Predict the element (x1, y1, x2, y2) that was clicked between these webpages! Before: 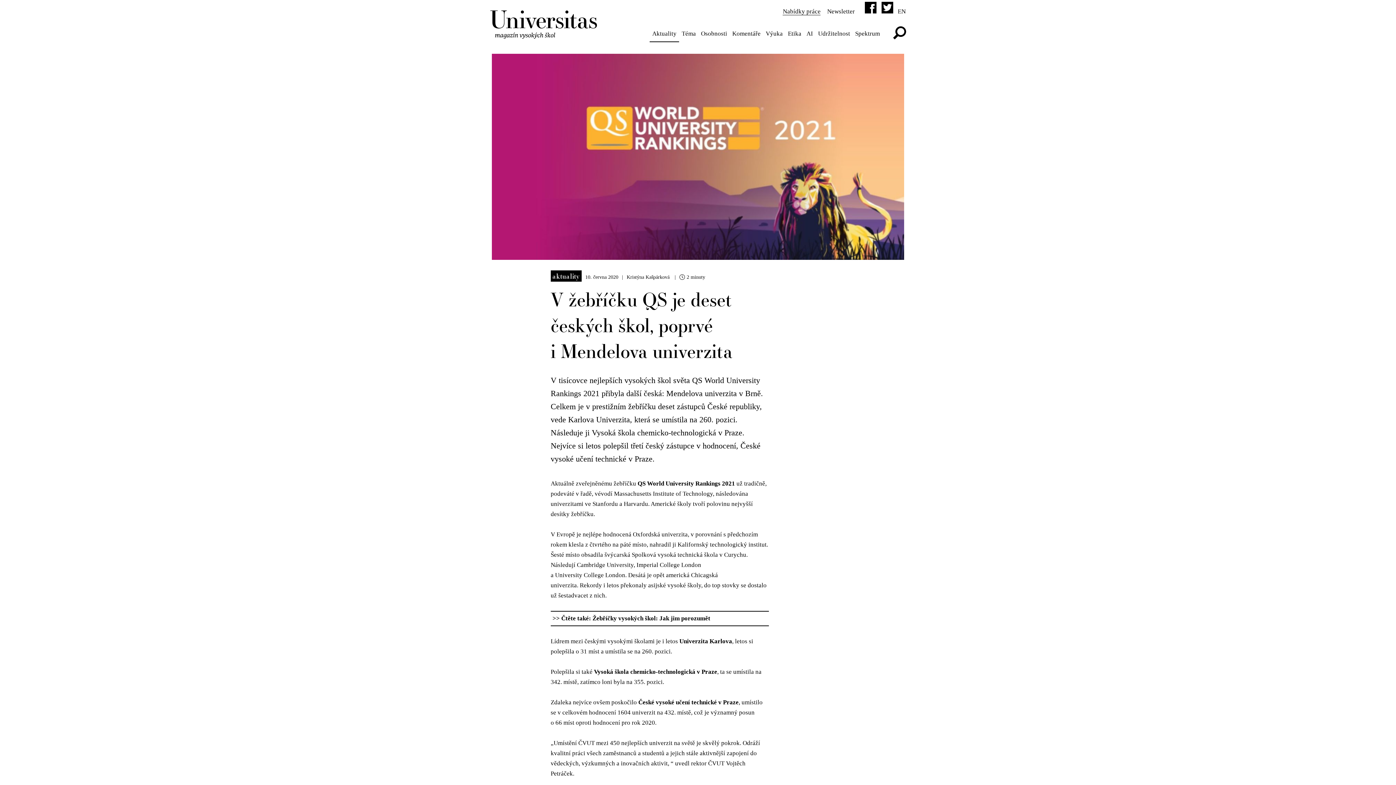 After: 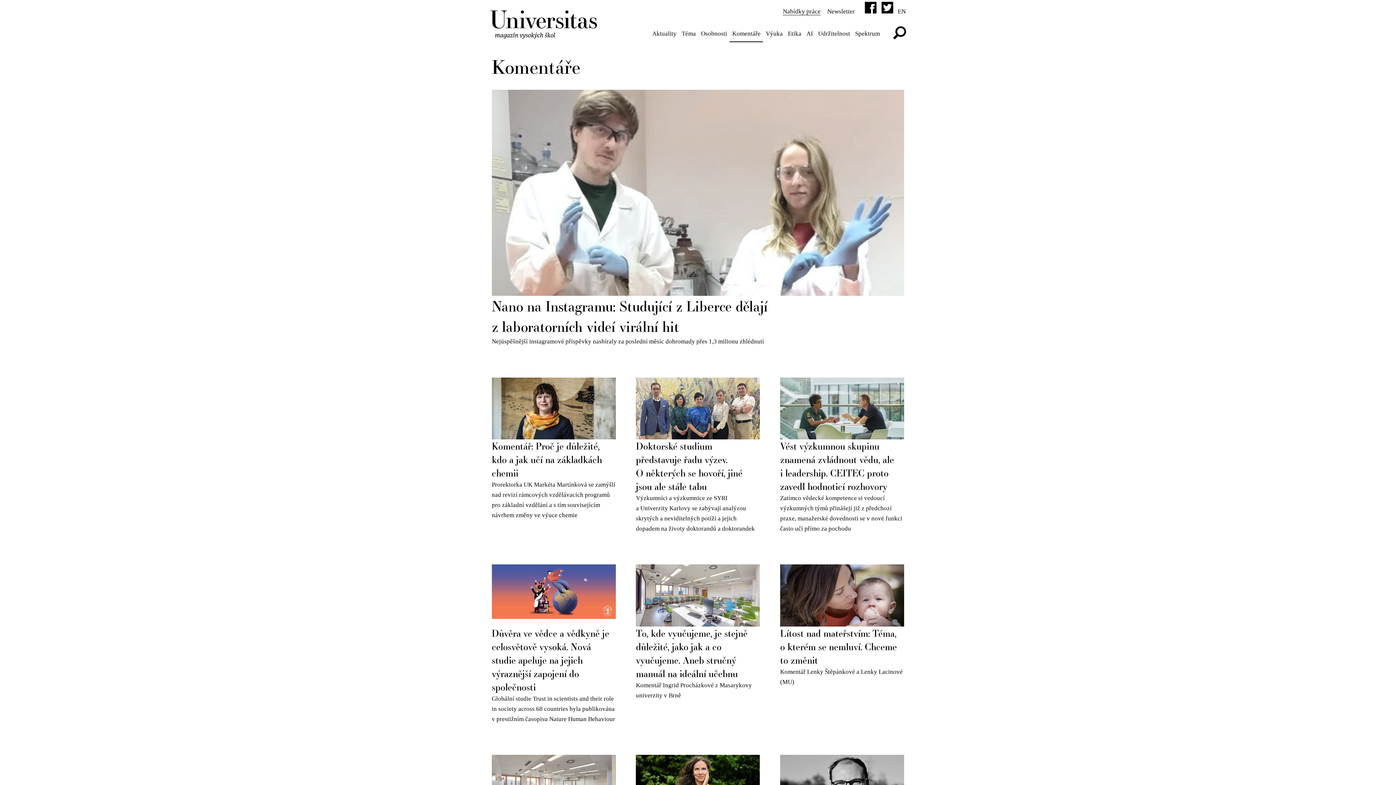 Action: bbox: (729, 26, 763, 41) label: Komentáře